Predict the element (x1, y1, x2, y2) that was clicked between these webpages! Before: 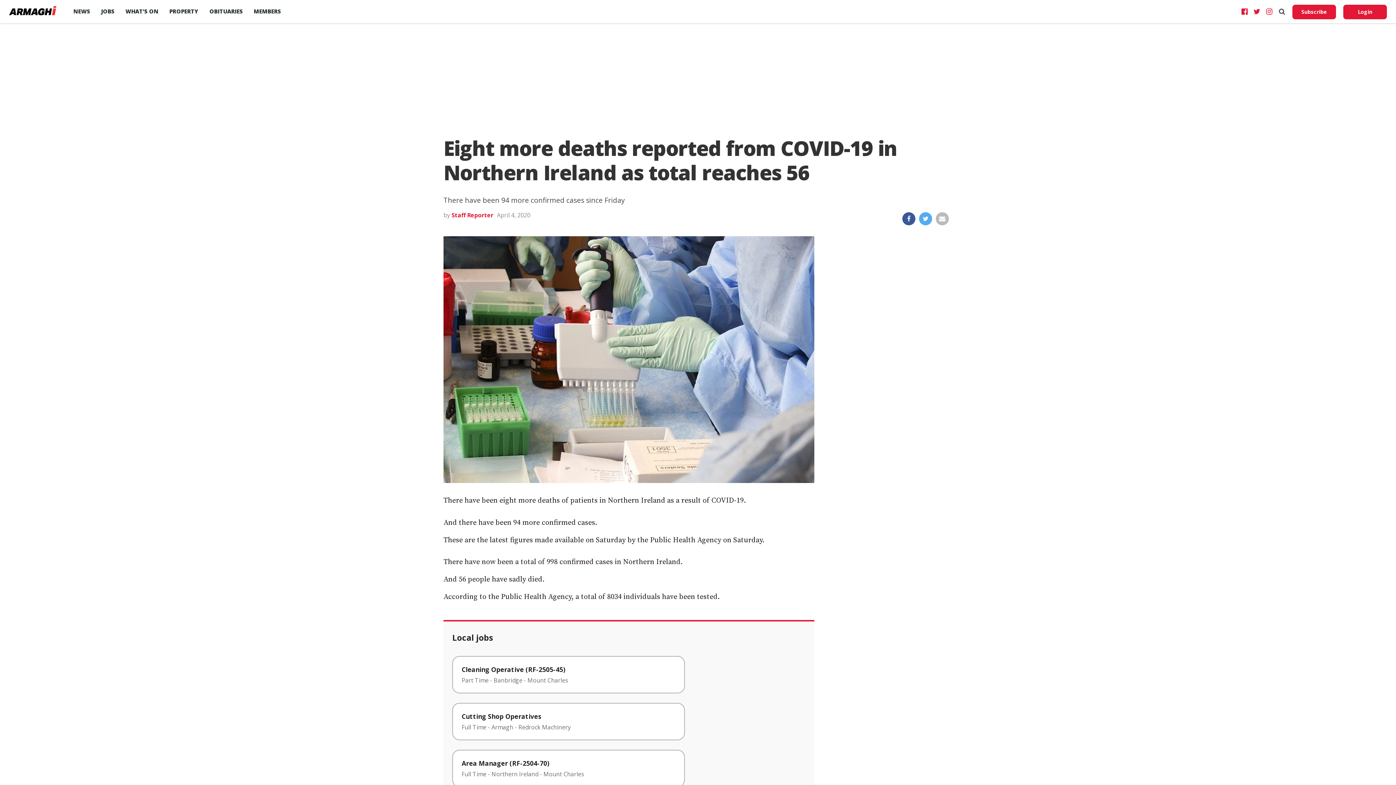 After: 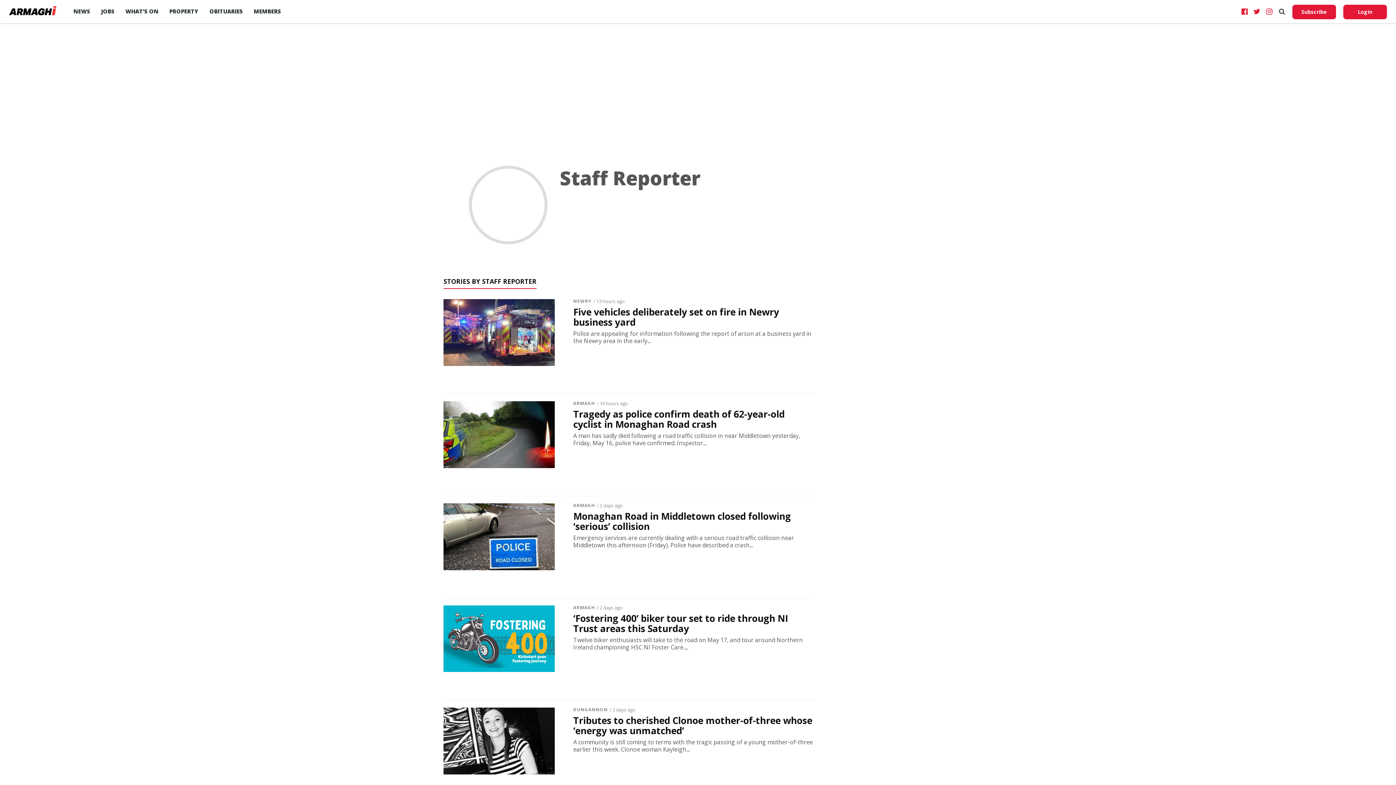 Action: label: Staff Reporter bbox: (451, 211, 493, 219)